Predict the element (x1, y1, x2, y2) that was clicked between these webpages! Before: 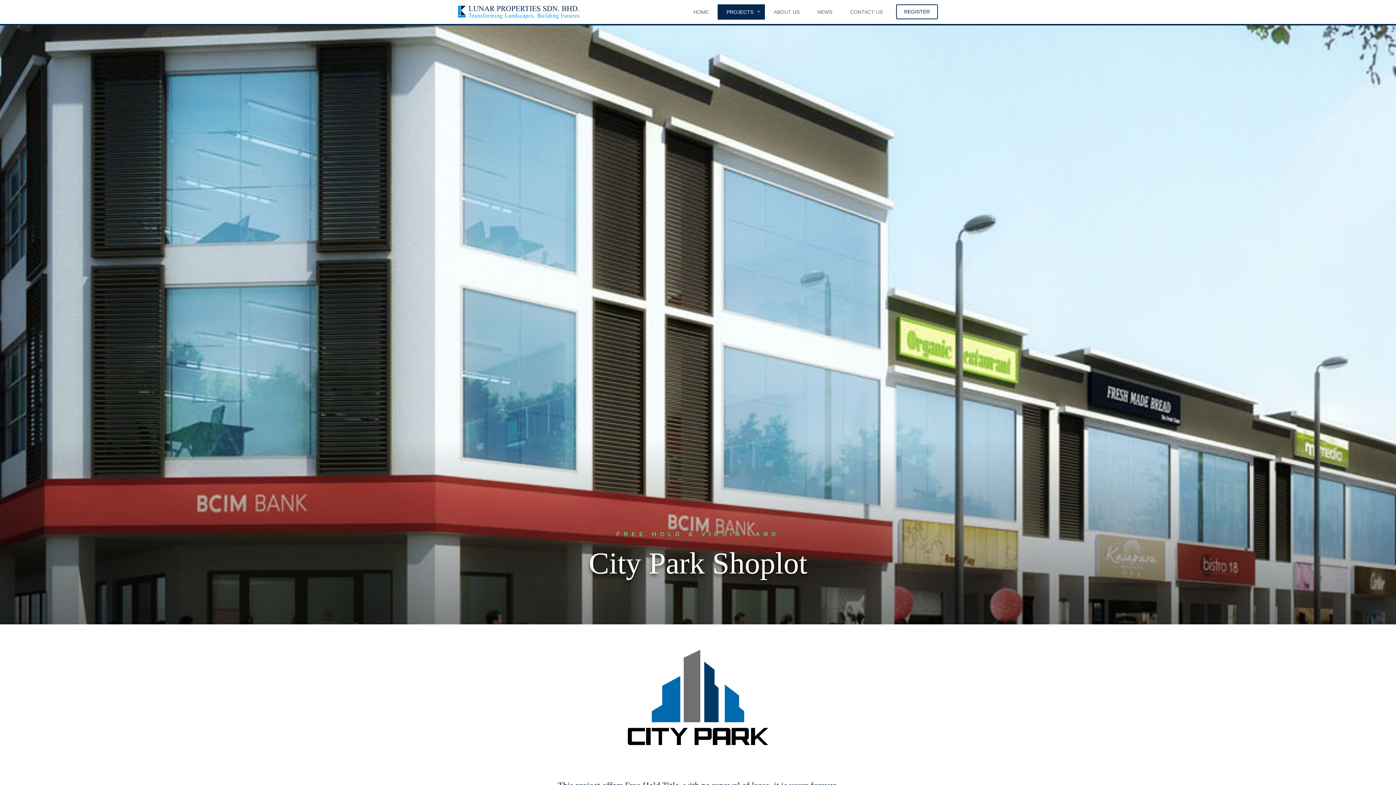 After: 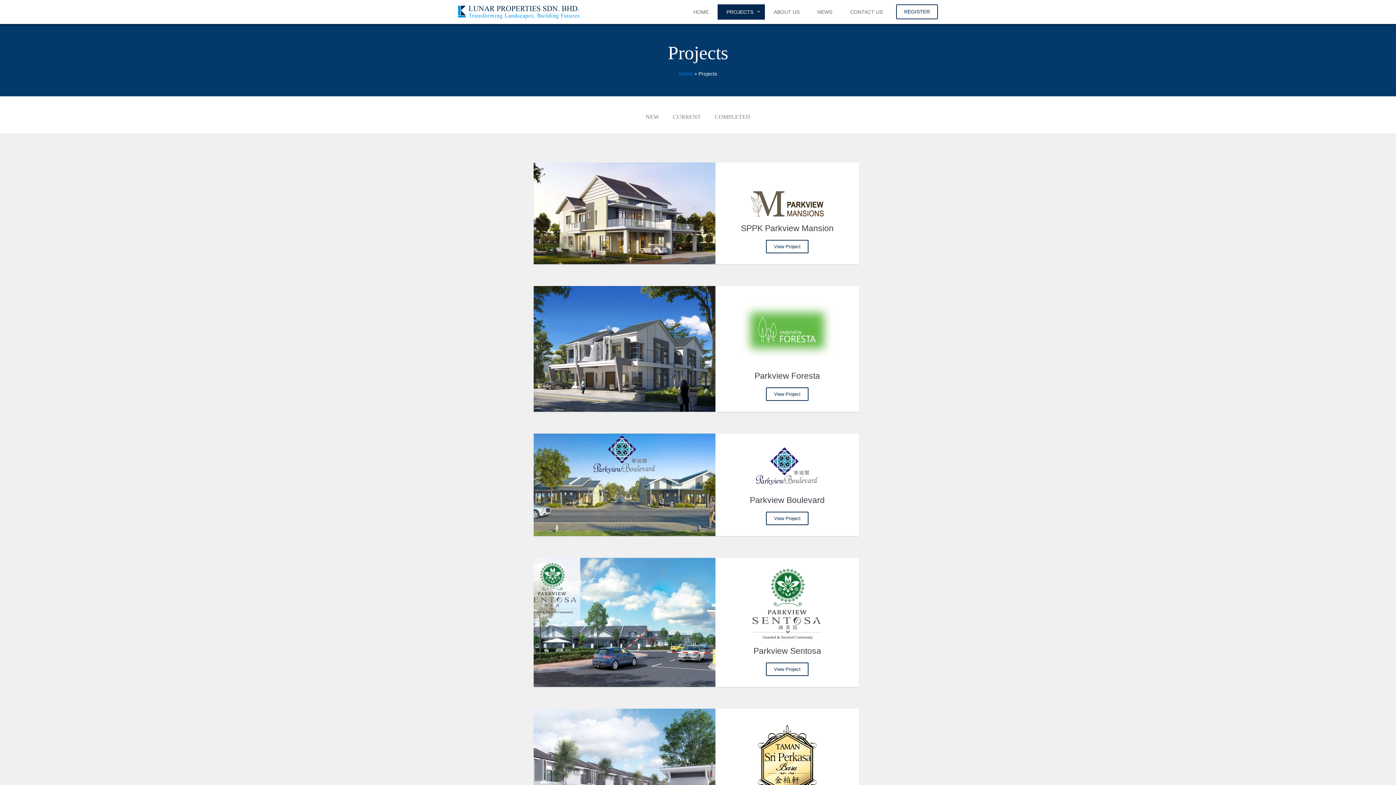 Action: label: PROJECTS bbox: (717, 4, 765, 19)